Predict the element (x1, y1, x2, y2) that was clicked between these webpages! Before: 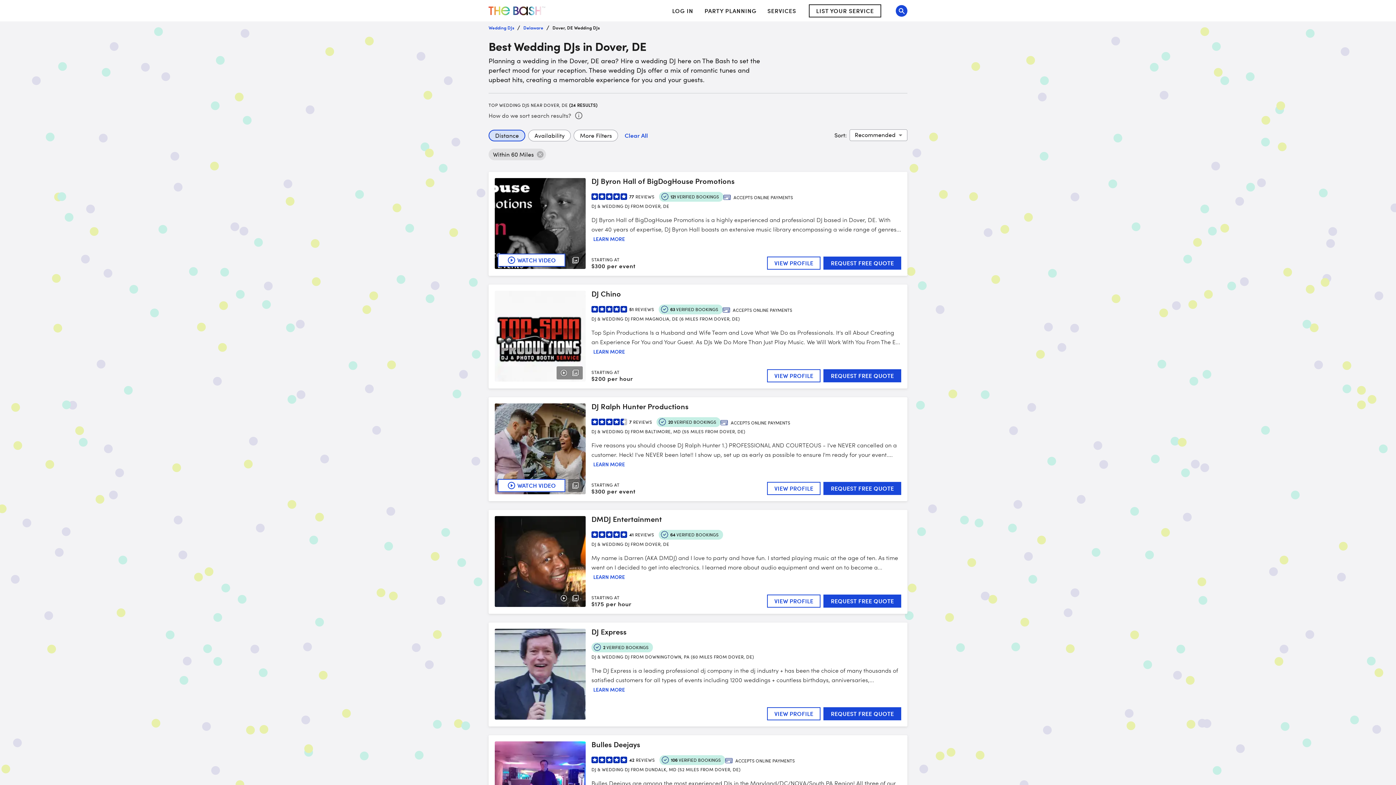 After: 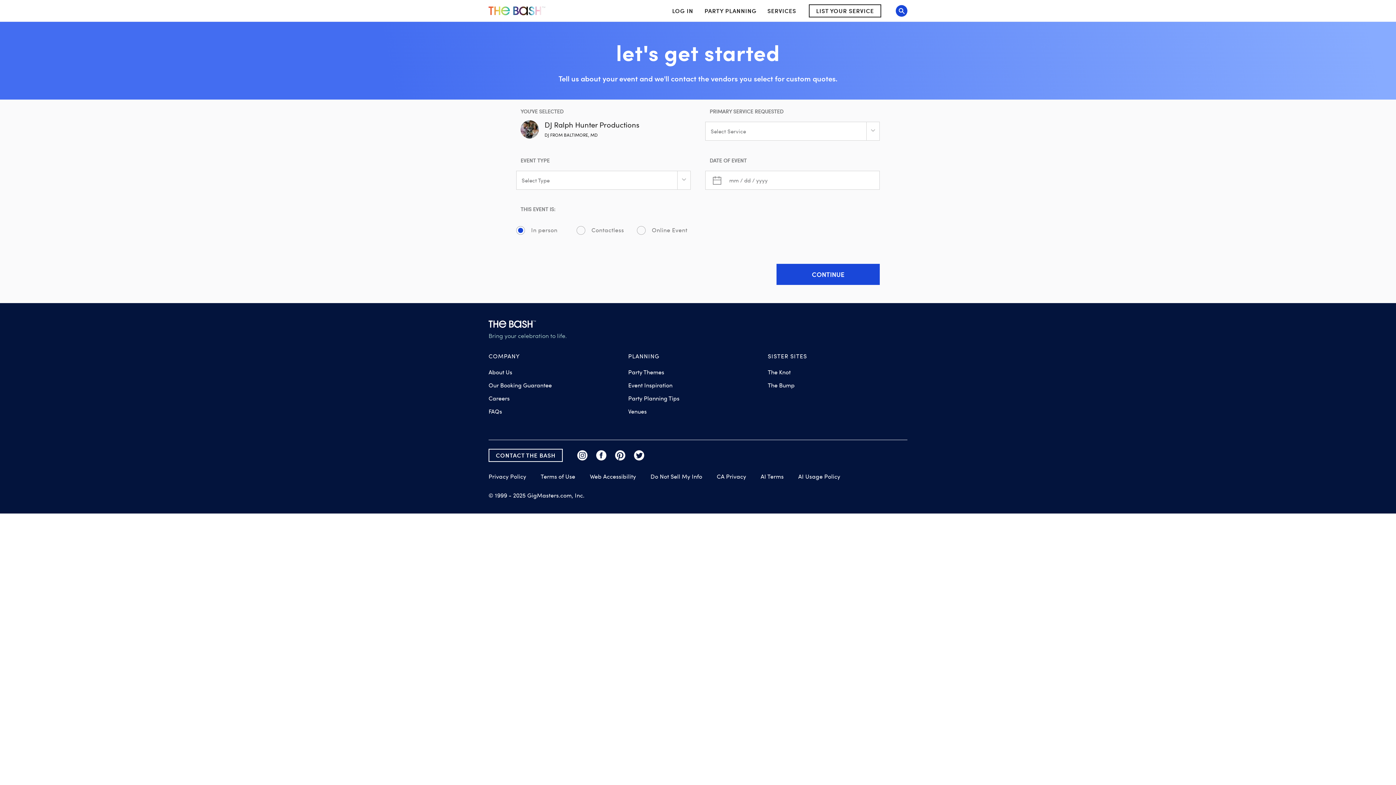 Action: bbox: (823, 482, 901, 495) label: REQUEST FREE QUOTE